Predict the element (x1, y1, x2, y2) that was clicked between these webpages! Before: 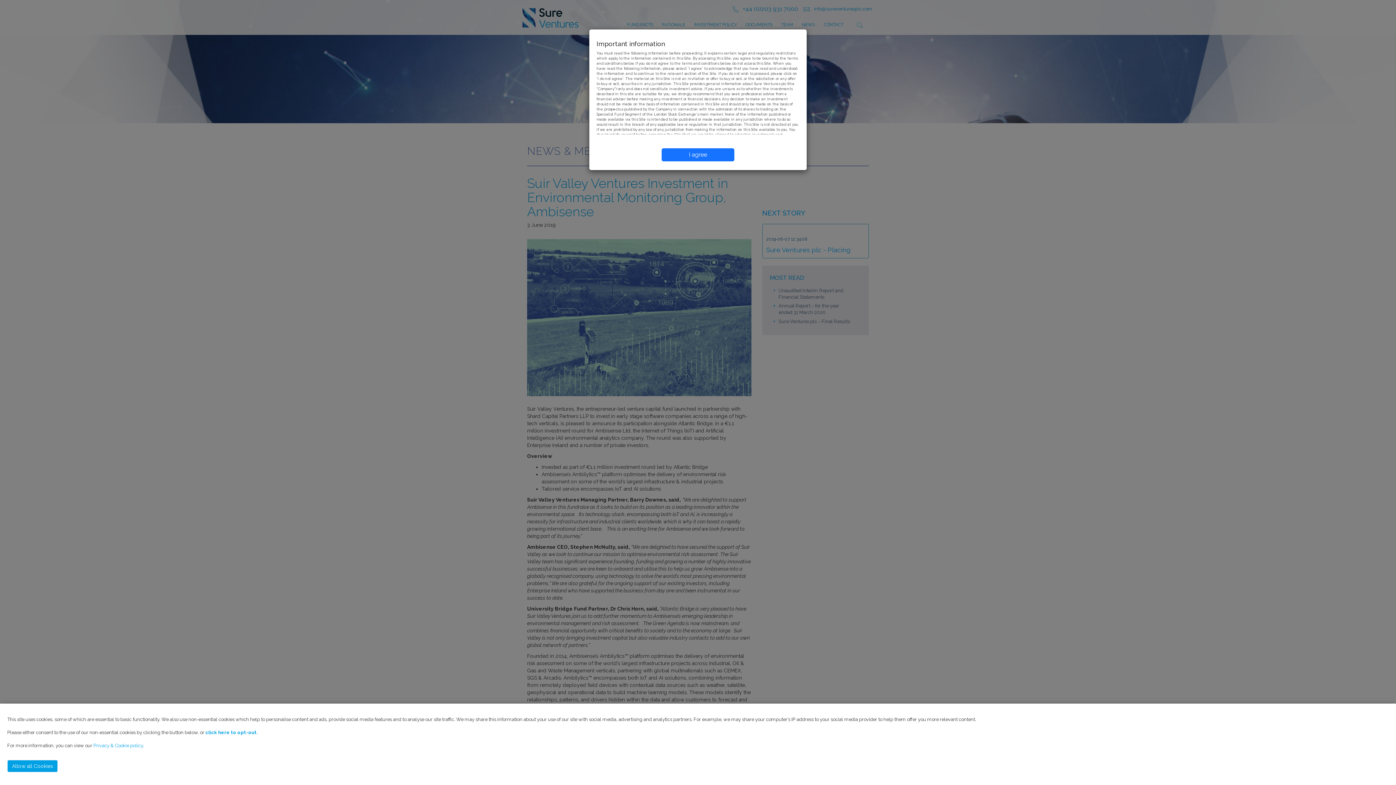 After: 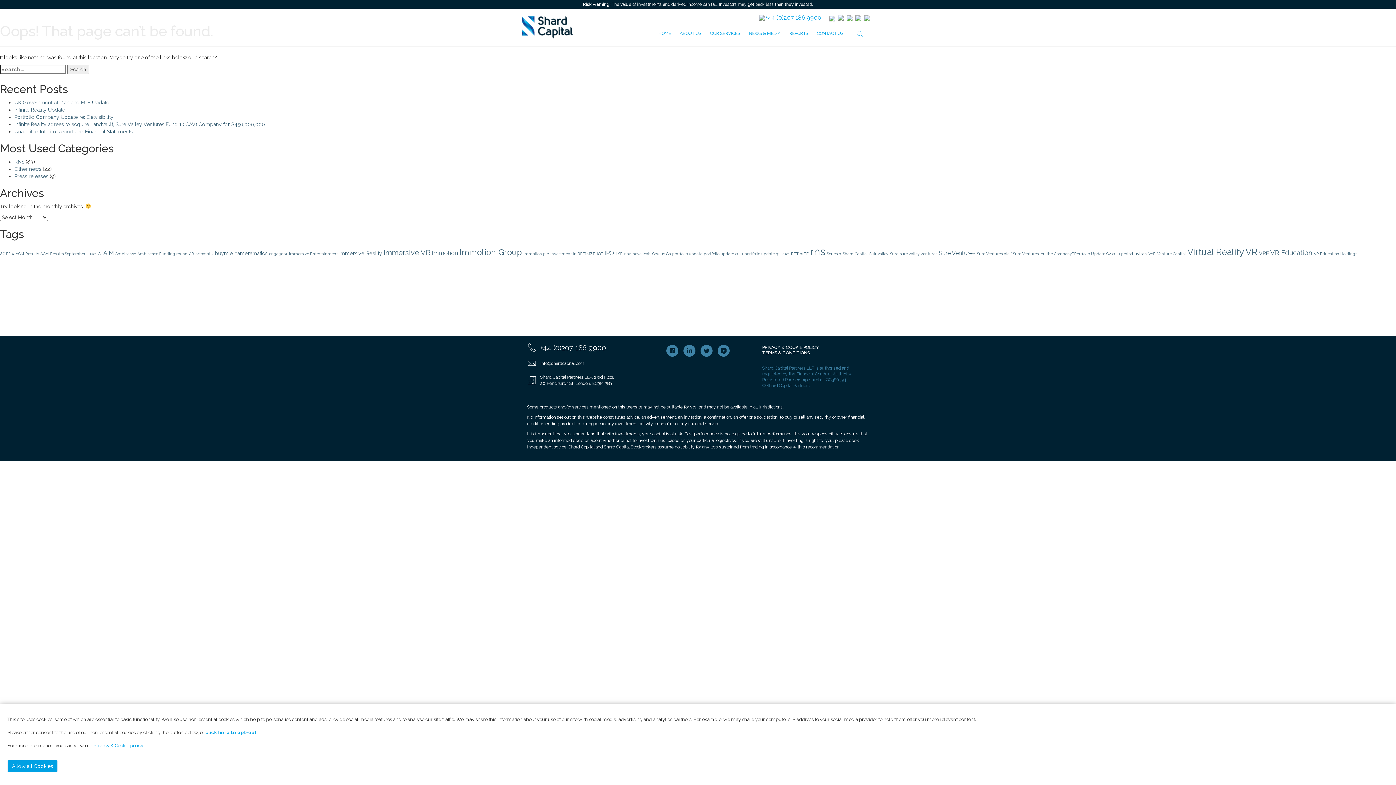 Action: bbox: (93, 743, 142, 748) label: Privacy & Cookie policy